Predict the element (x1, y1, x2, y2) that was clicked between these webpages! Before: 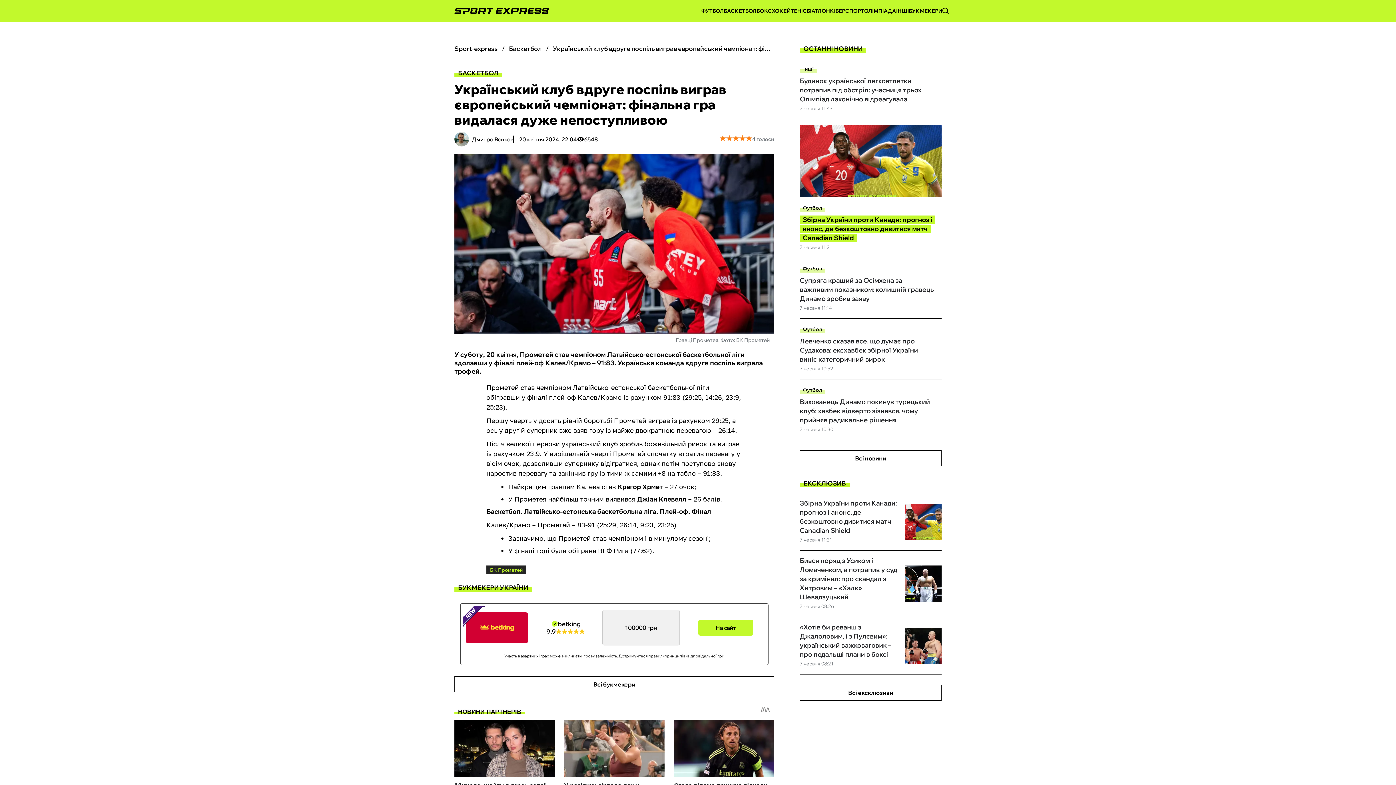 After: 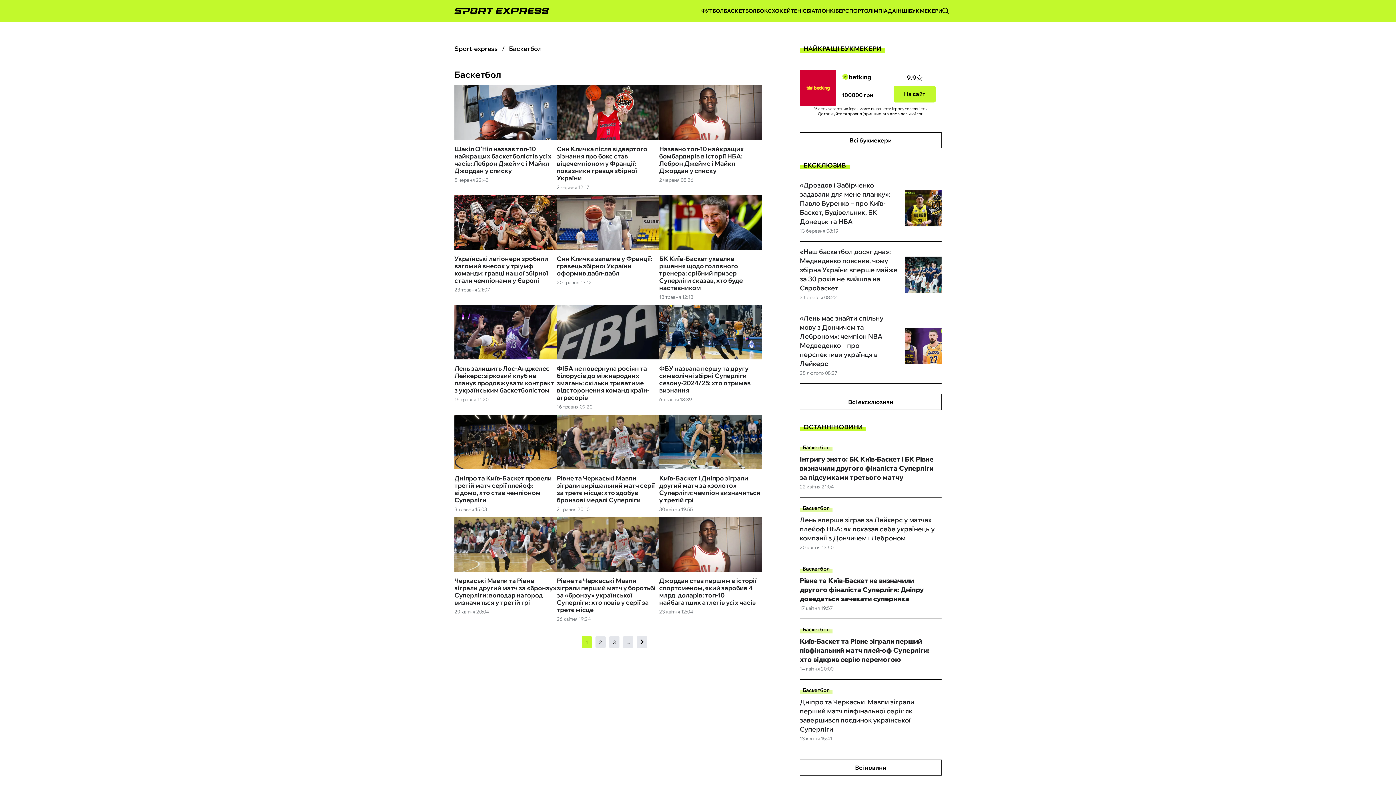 Action: bbox: (509, 44, 541, 52) label: Баскетбол